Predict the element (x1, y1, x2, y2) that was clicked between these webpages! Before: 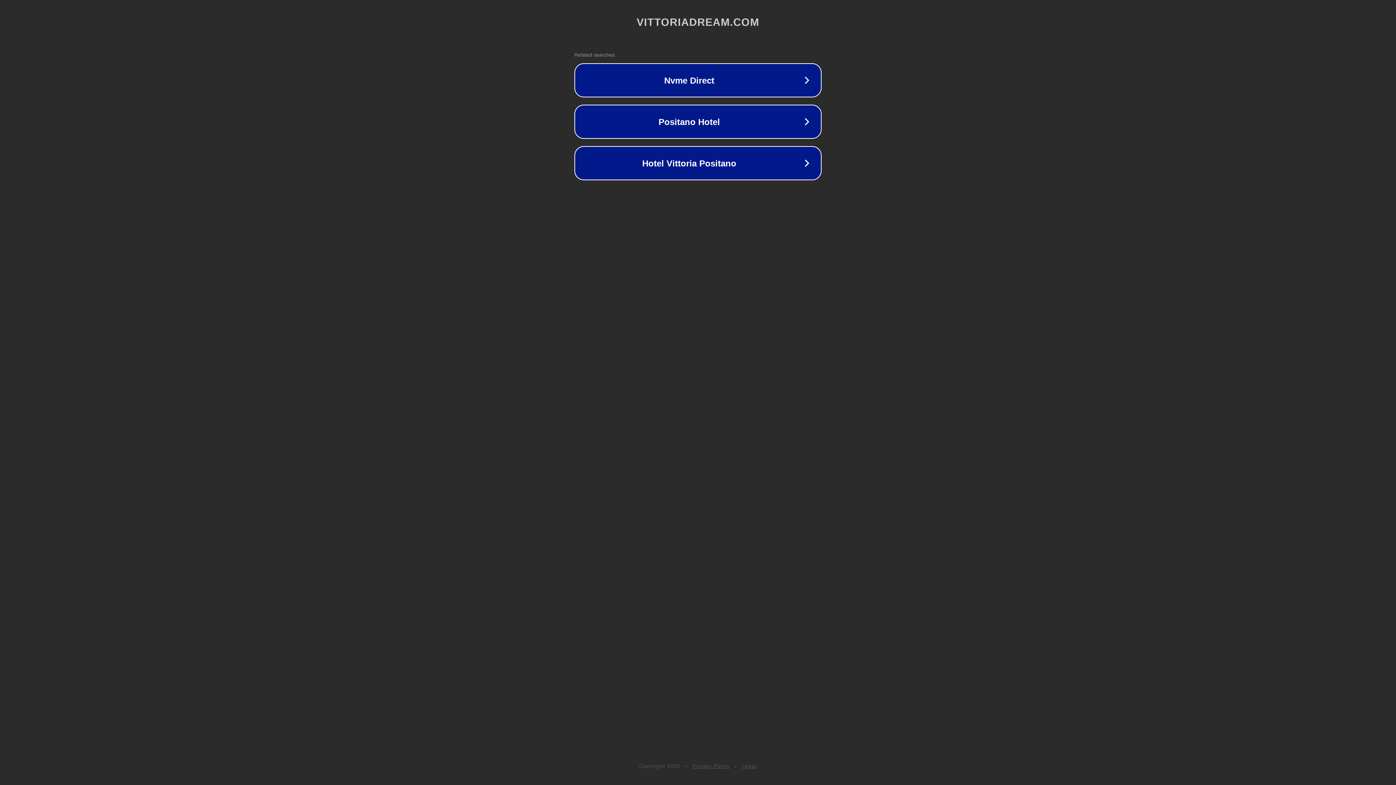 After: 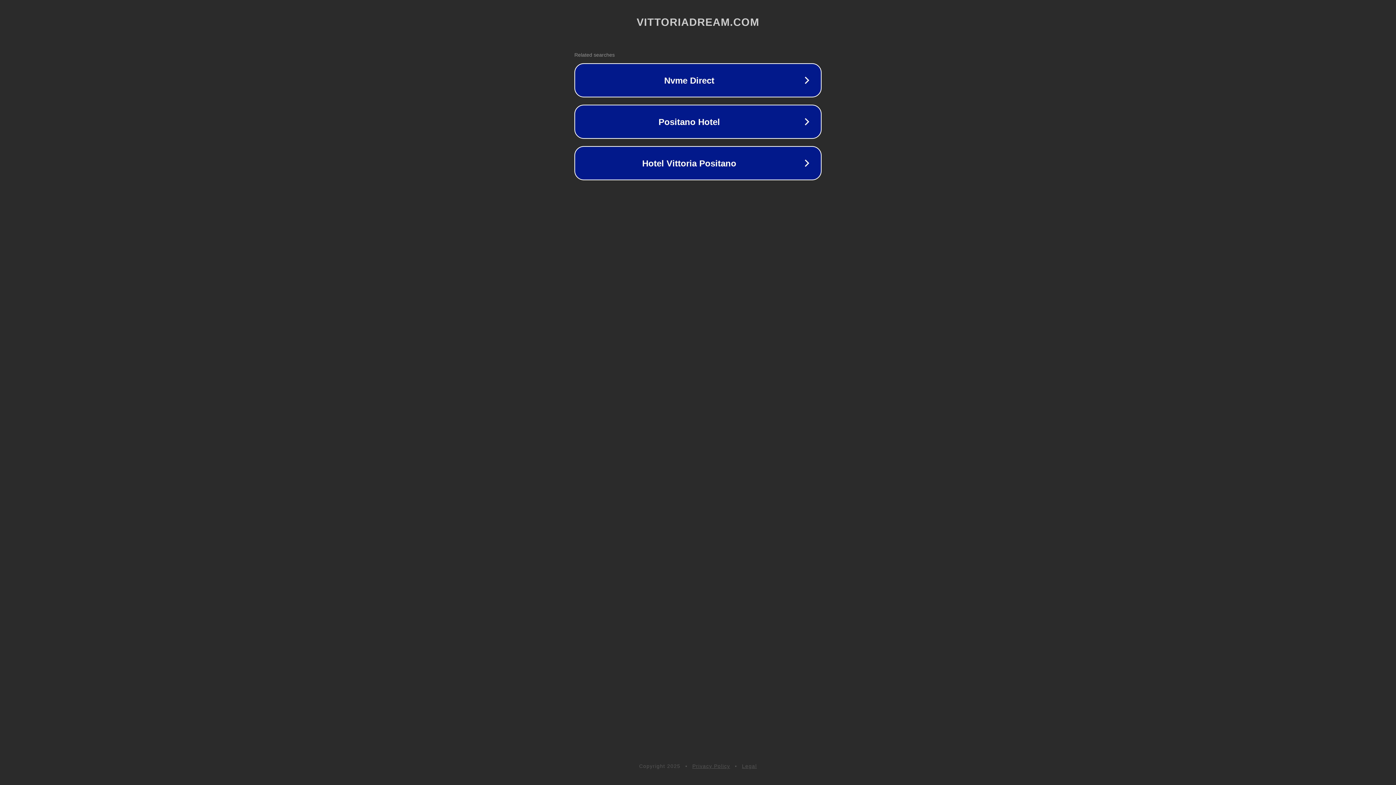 Action: bbox: (742, 763, 757, 769) label: Legal